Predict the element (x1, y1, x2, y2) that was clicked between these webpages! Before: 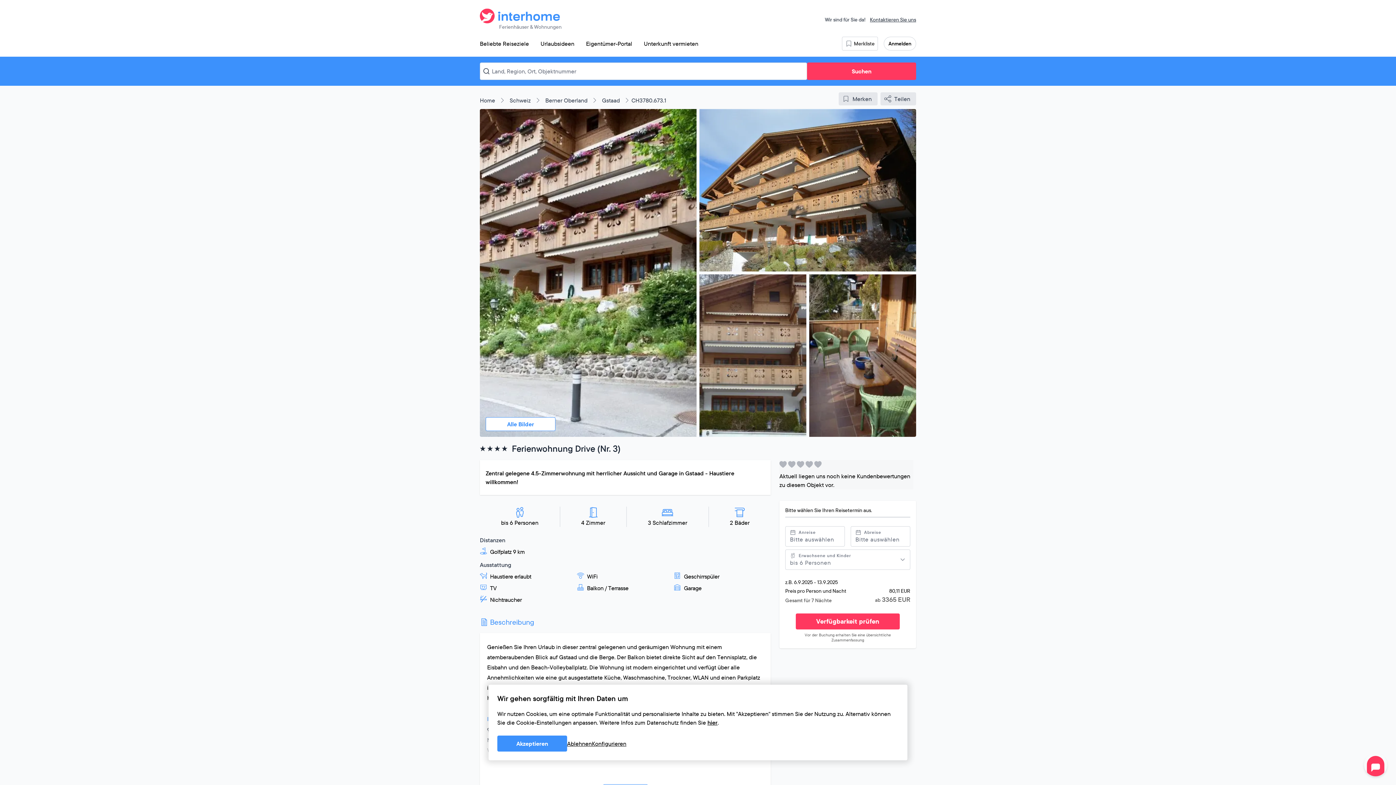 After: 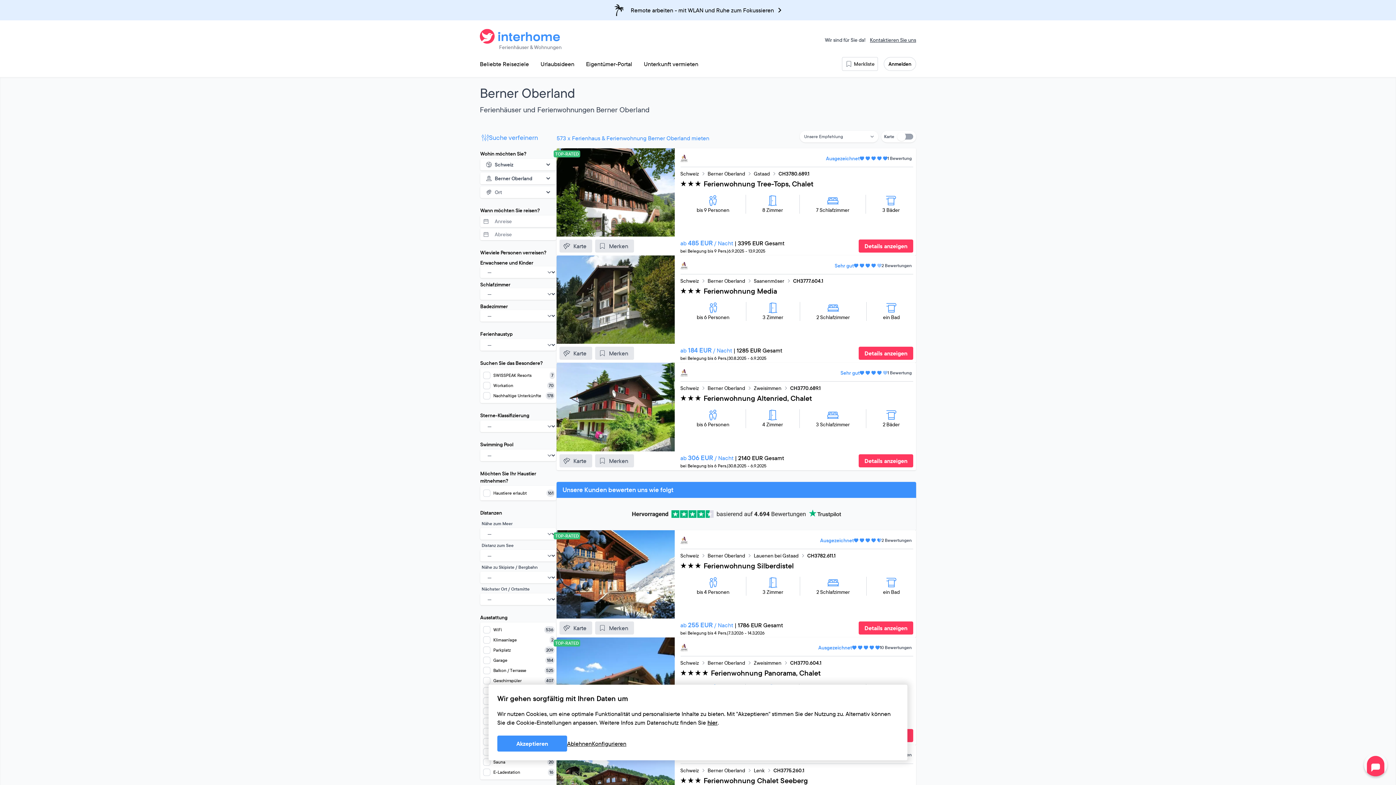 Action: label: Berner Oberland bbox: (545, 96, 587, 104)